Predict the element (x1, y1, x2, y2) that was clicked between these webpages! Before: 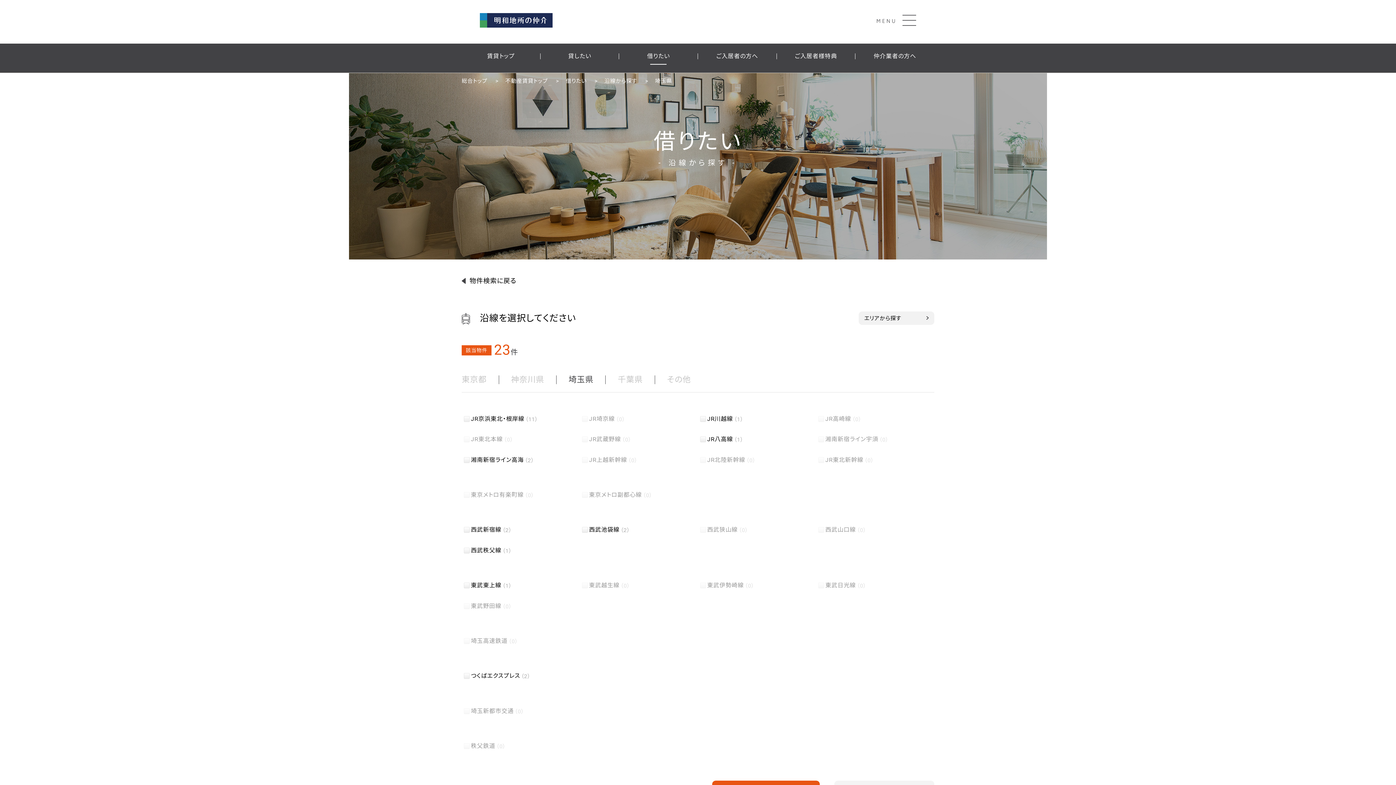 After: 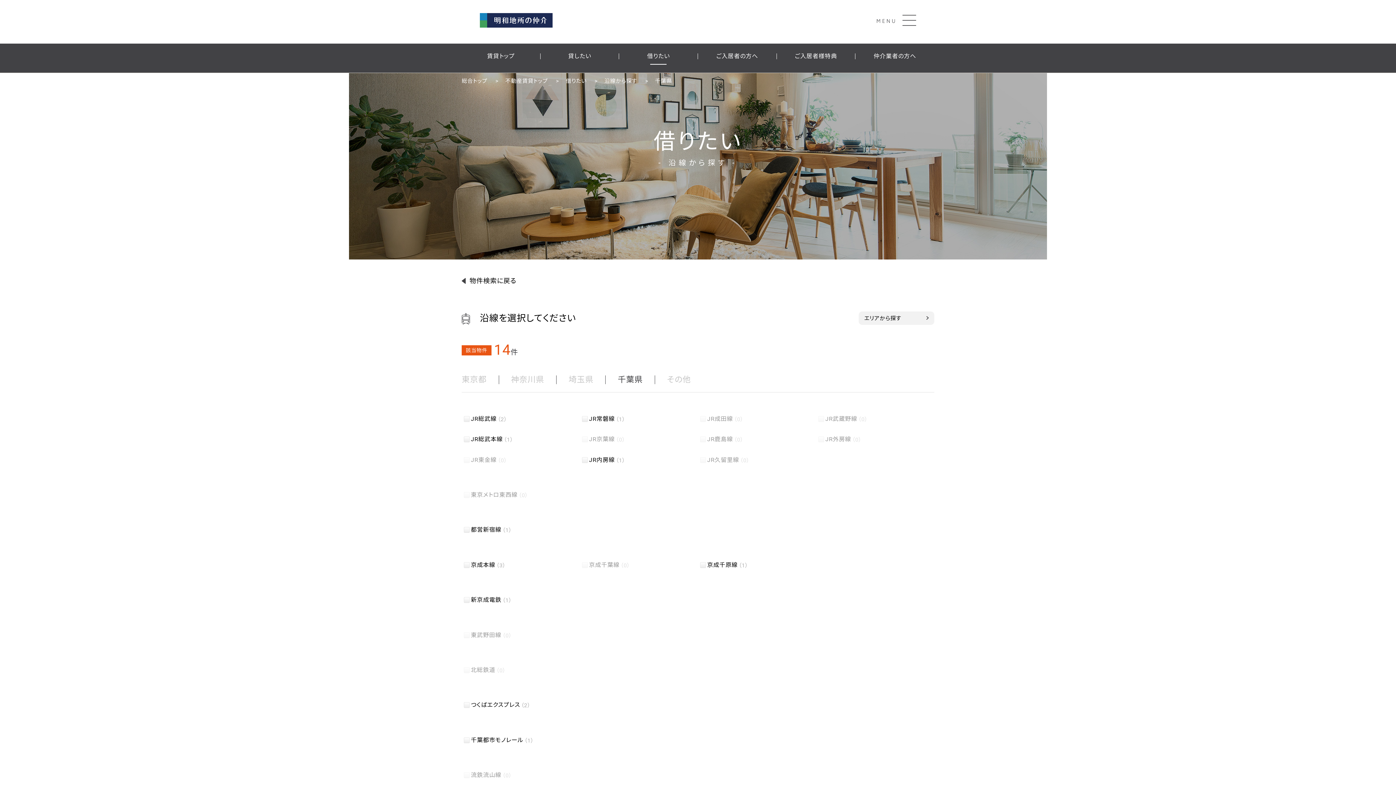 Action: bbox: (617, 376, 642, 384) label: 千葉県